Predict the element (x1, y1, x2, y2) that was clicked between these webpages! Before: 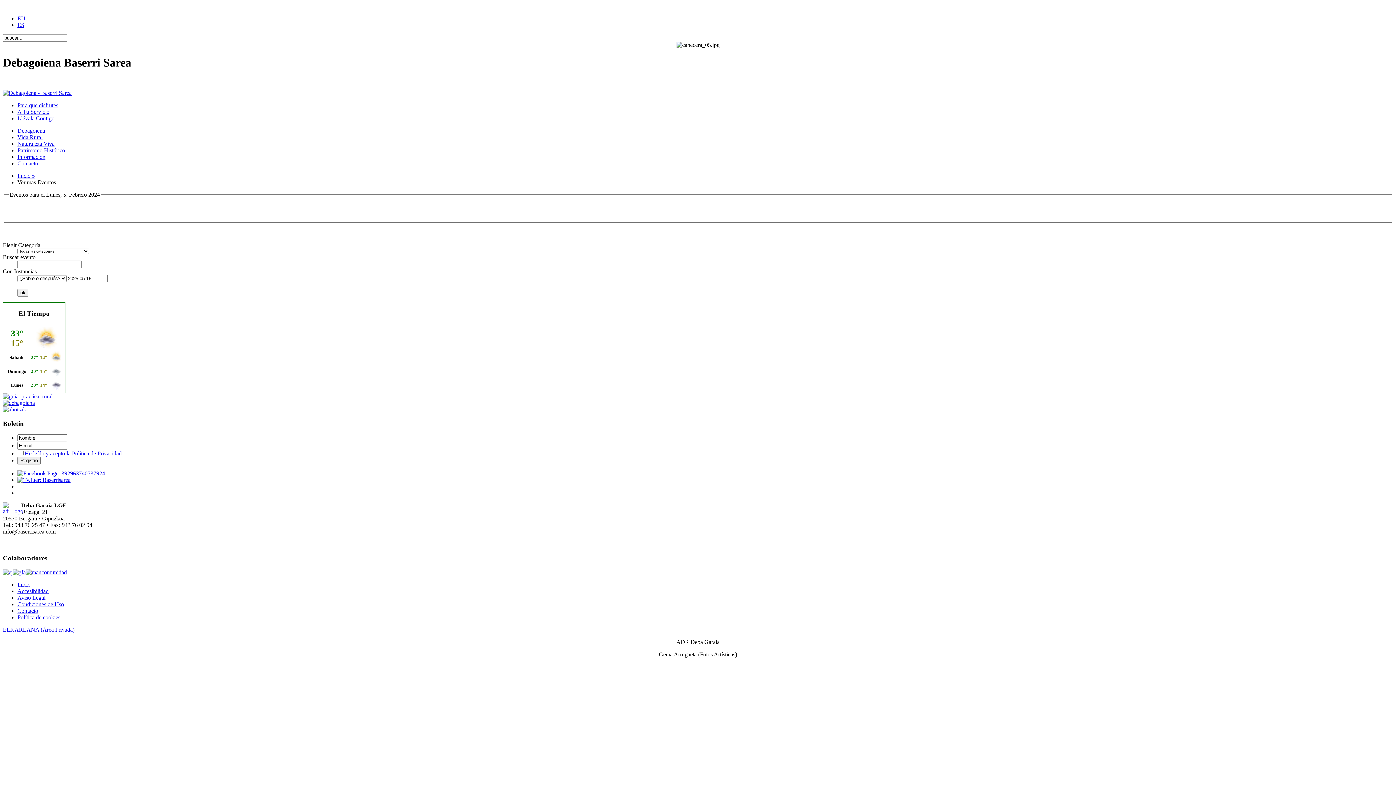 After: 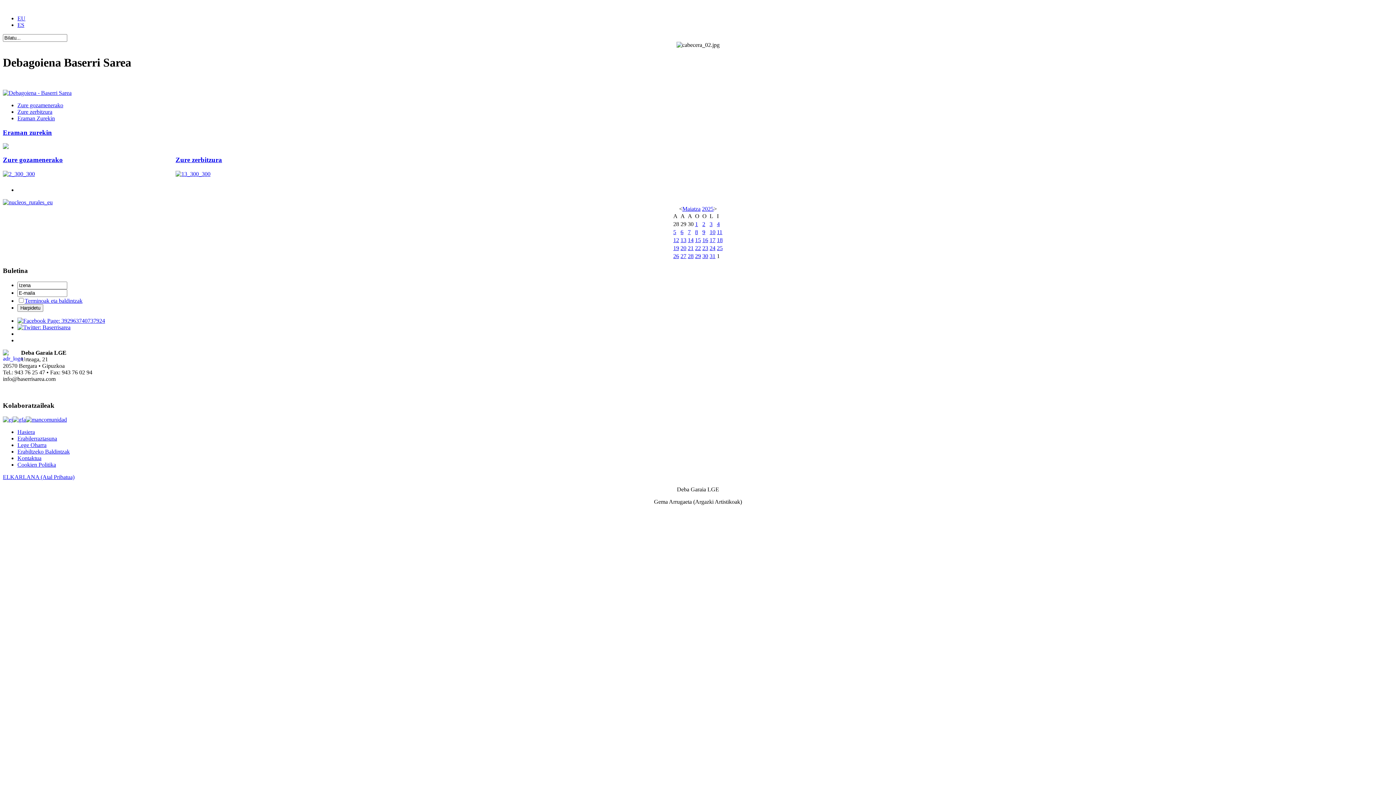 Action: bbox: (2, 89, 71, 95)